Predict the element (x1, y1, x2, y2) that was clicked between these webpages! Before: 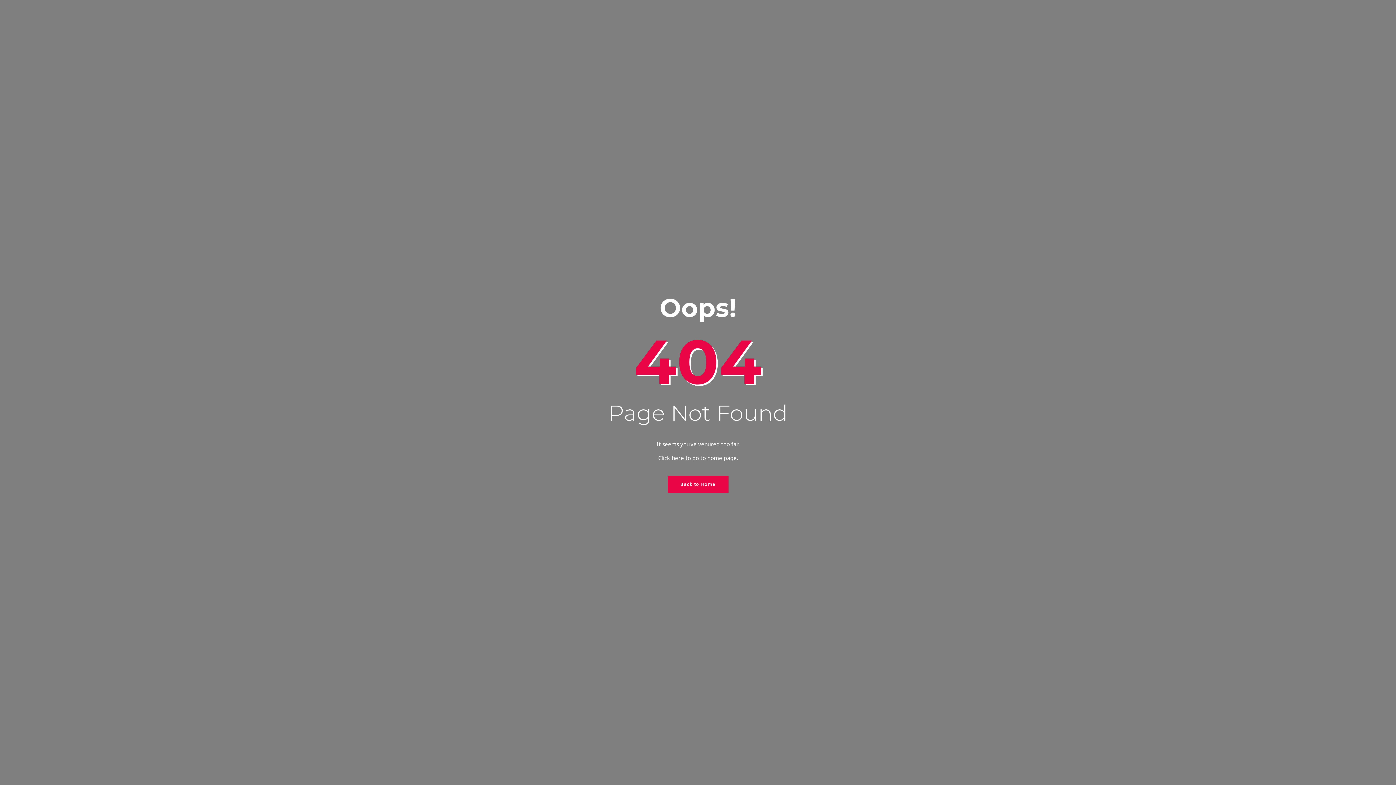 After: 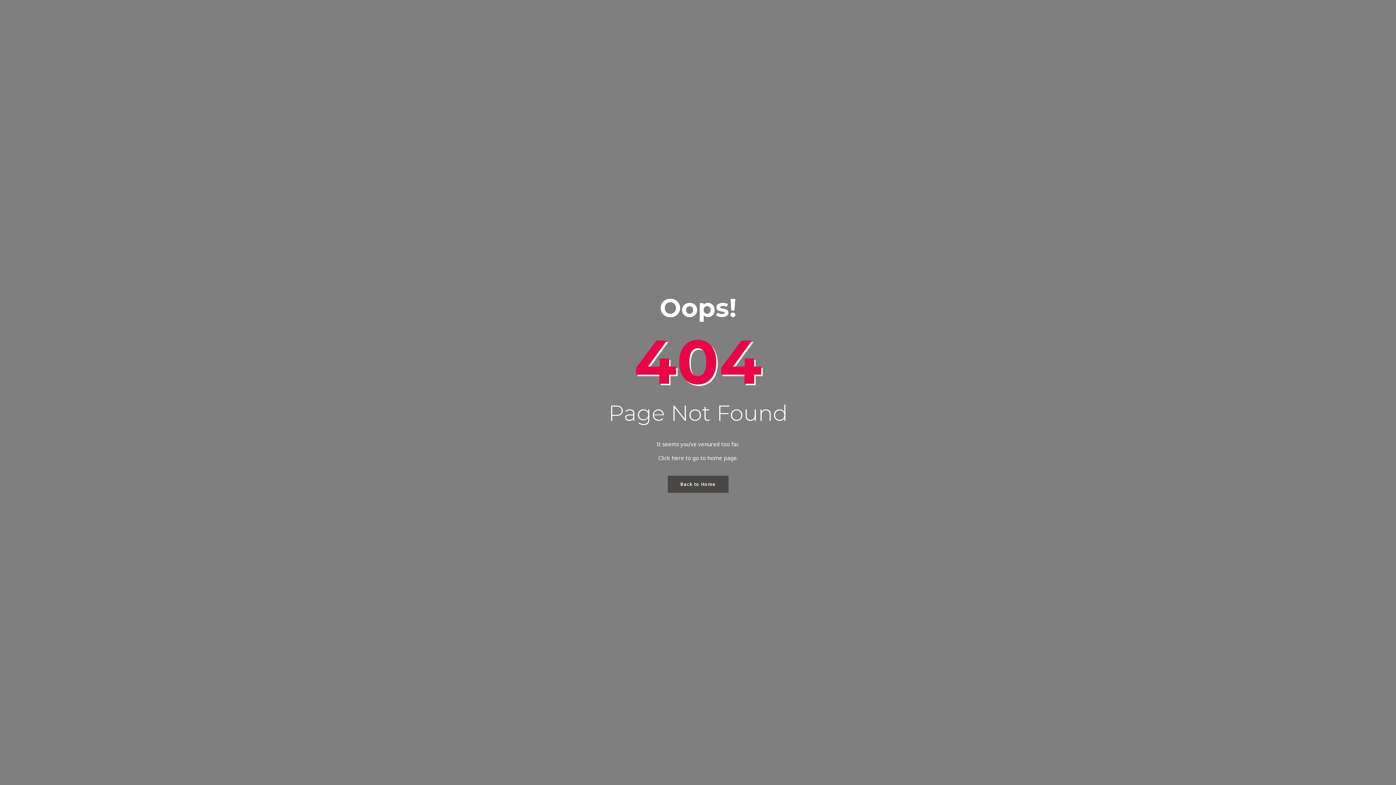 Action: label: Back to Home bbox: (667, 476, 728, 493)